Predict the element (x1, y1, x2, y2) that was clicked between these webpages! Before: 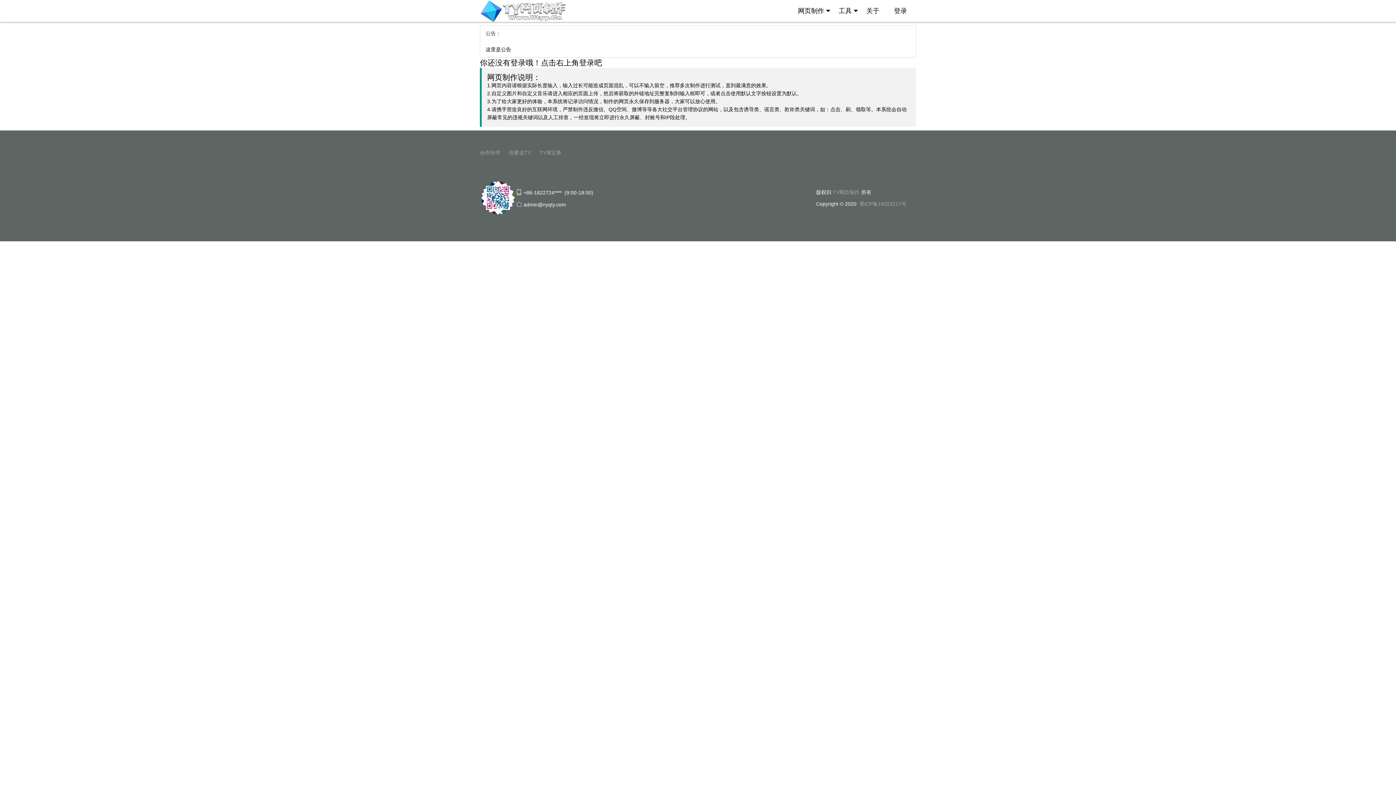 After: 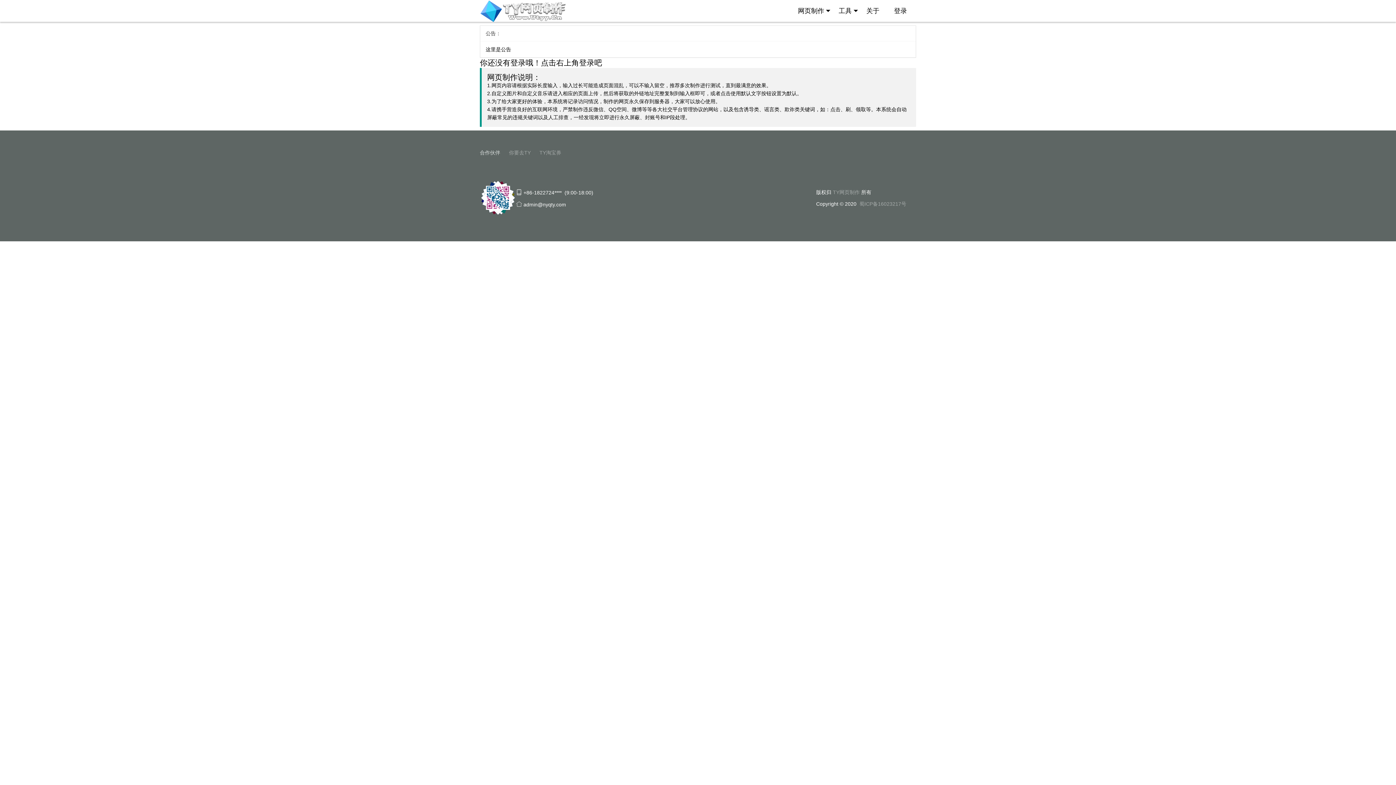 Action: label: 合作伙伴 bbox: (480, 149, 500, 155)